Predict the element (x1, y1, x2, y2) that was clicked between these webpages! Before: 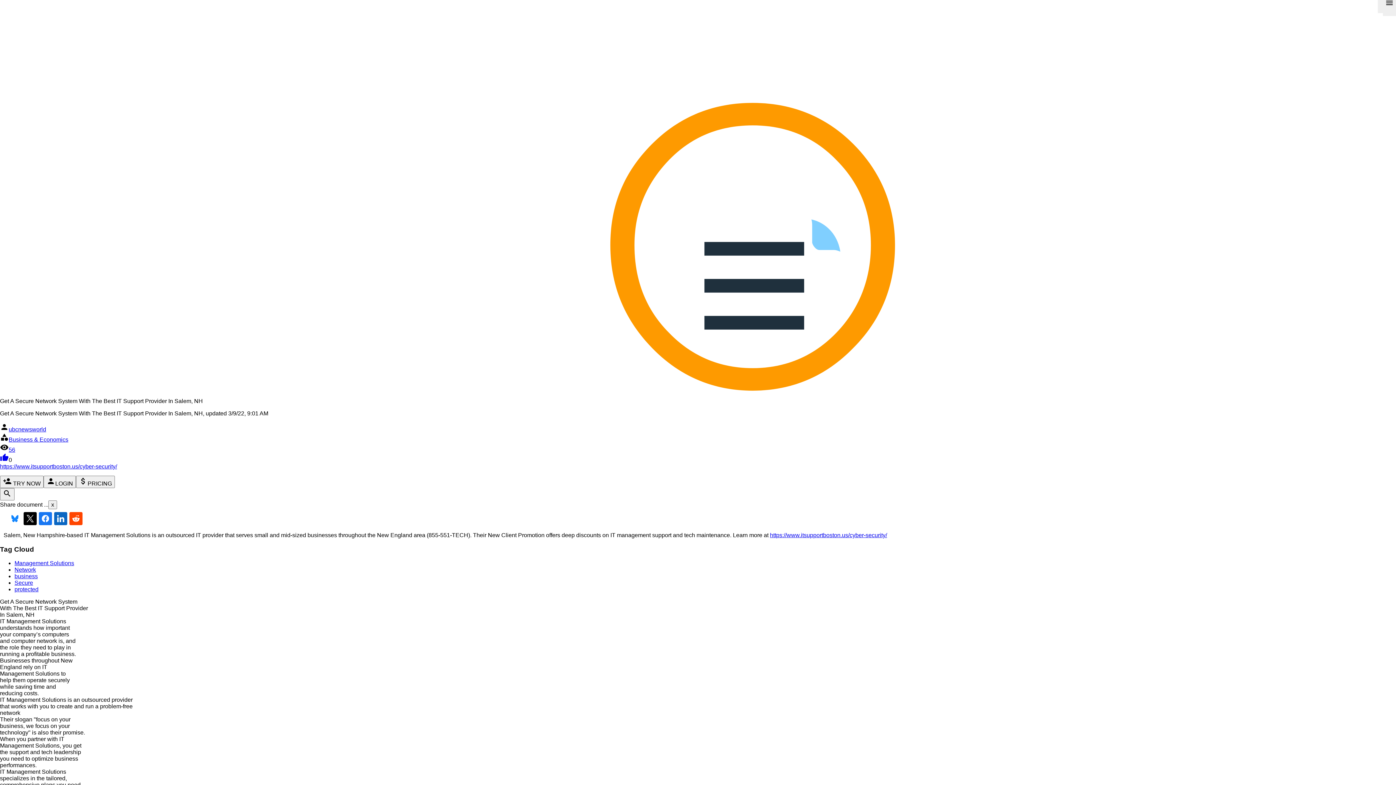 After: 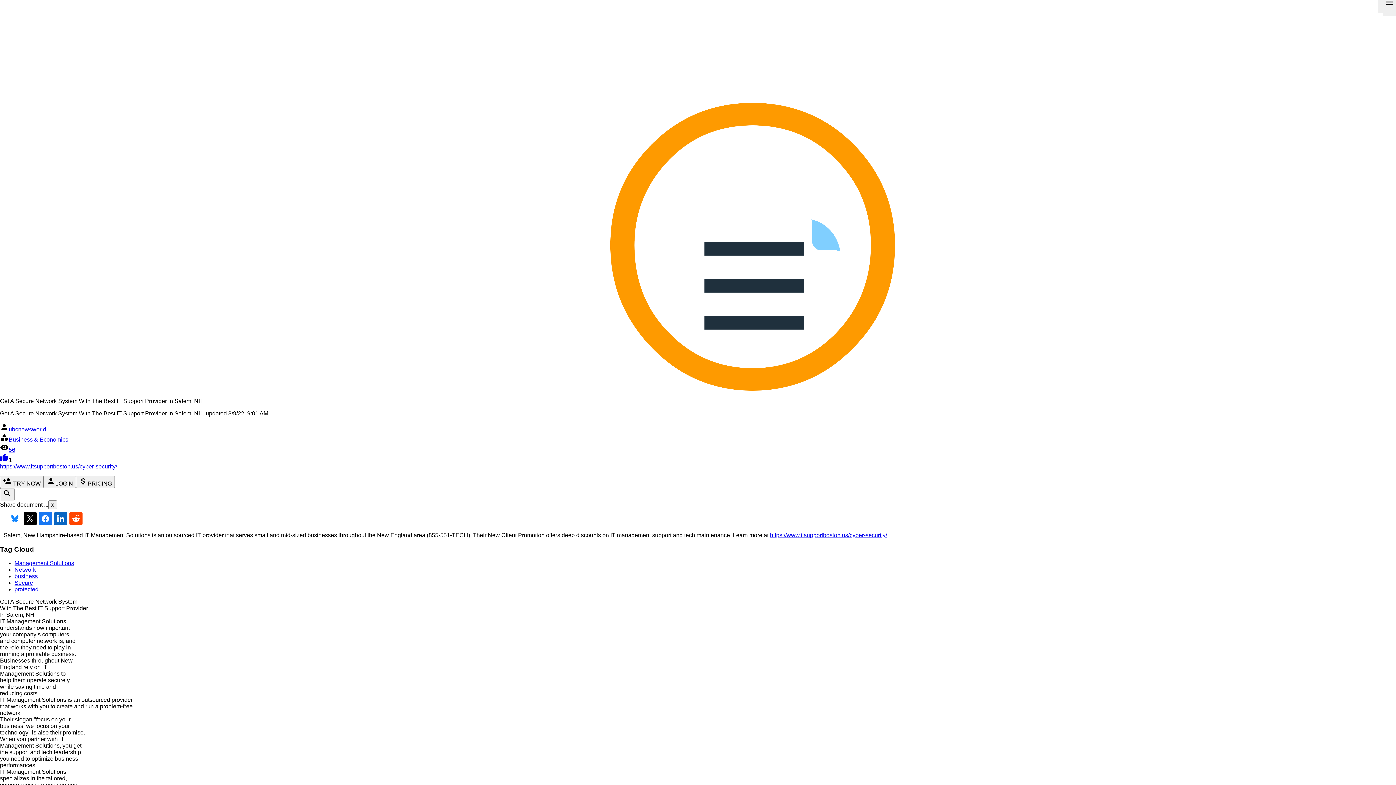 Action: label: thumb_up bbox: (0, 457, 8, 463)